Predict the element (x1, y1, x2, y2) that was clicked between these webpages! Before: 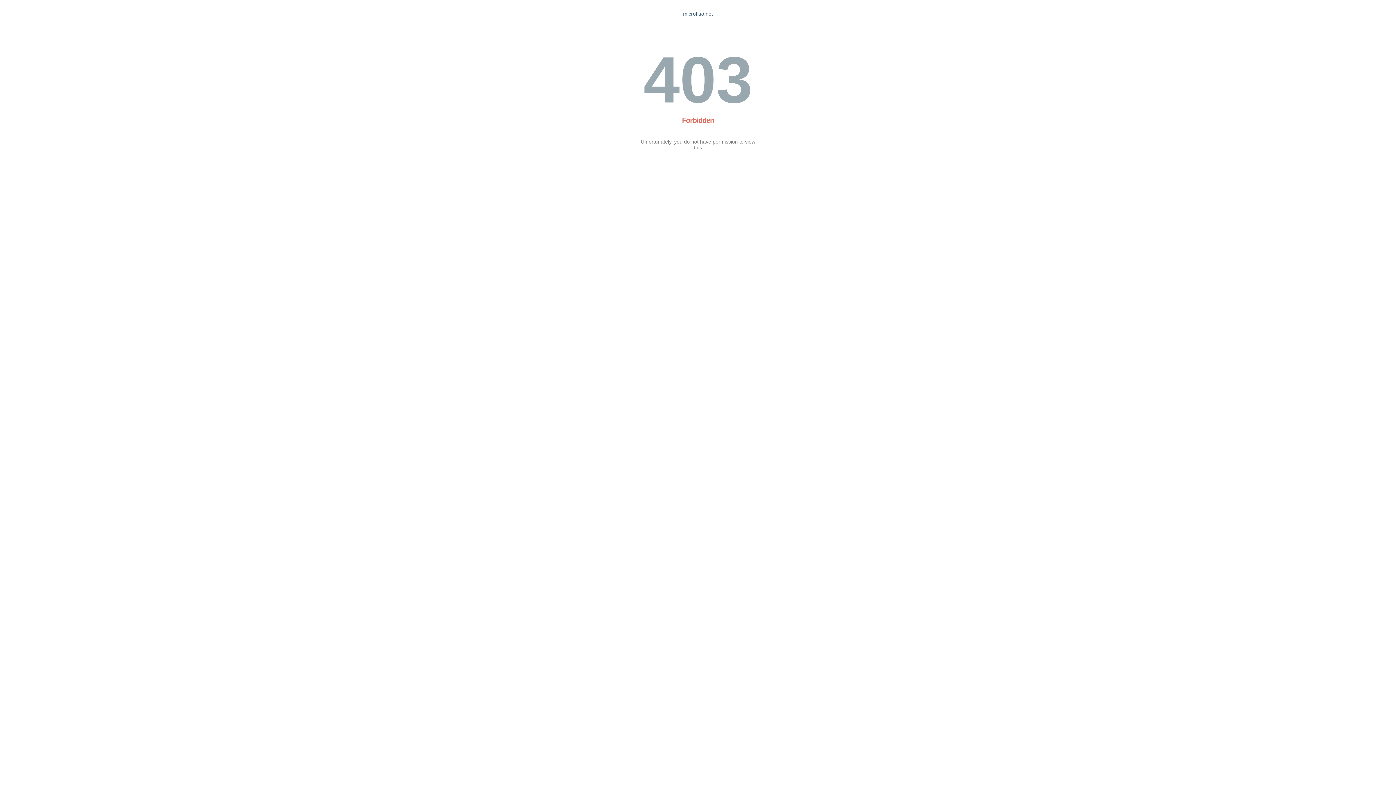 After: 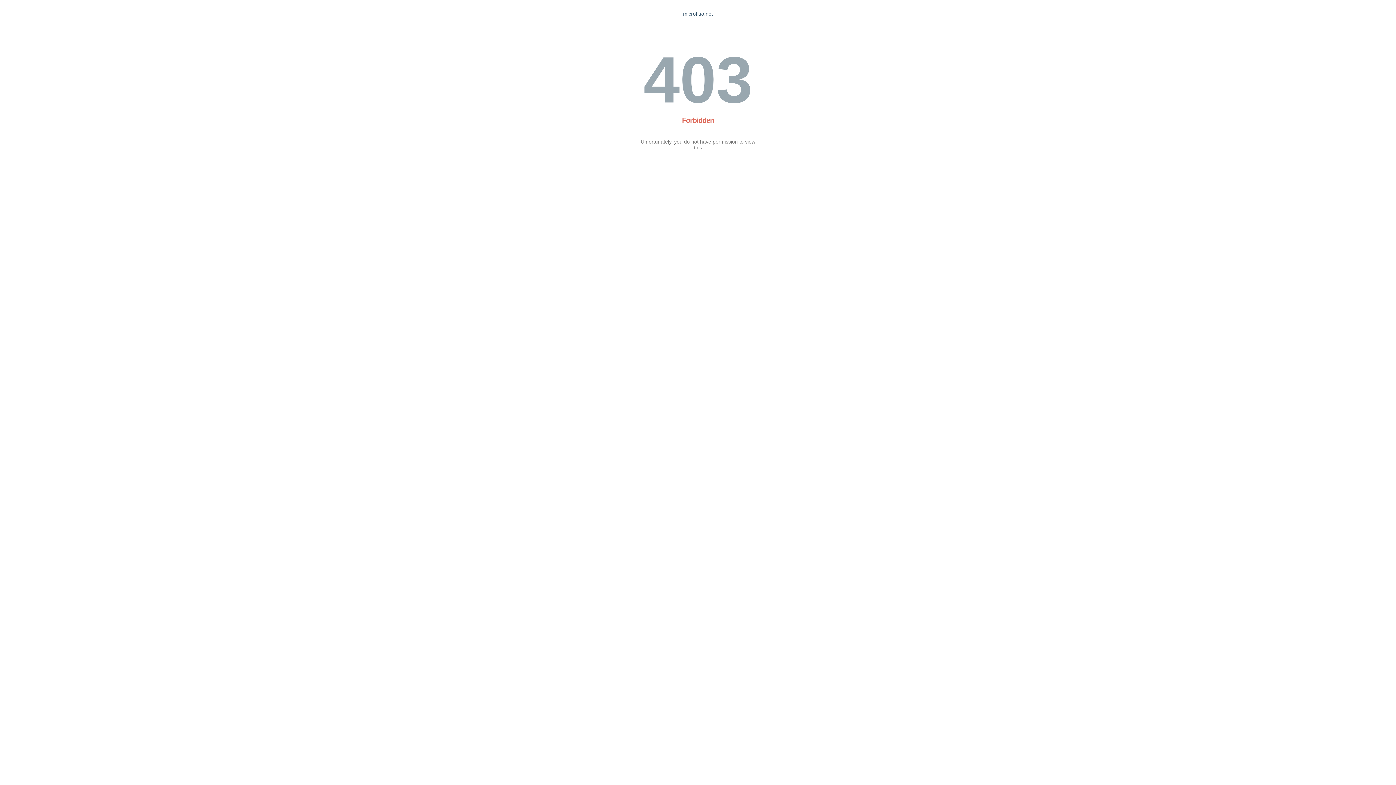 Action: label: microfluo.net bbox: (683, 10, 713, 16)